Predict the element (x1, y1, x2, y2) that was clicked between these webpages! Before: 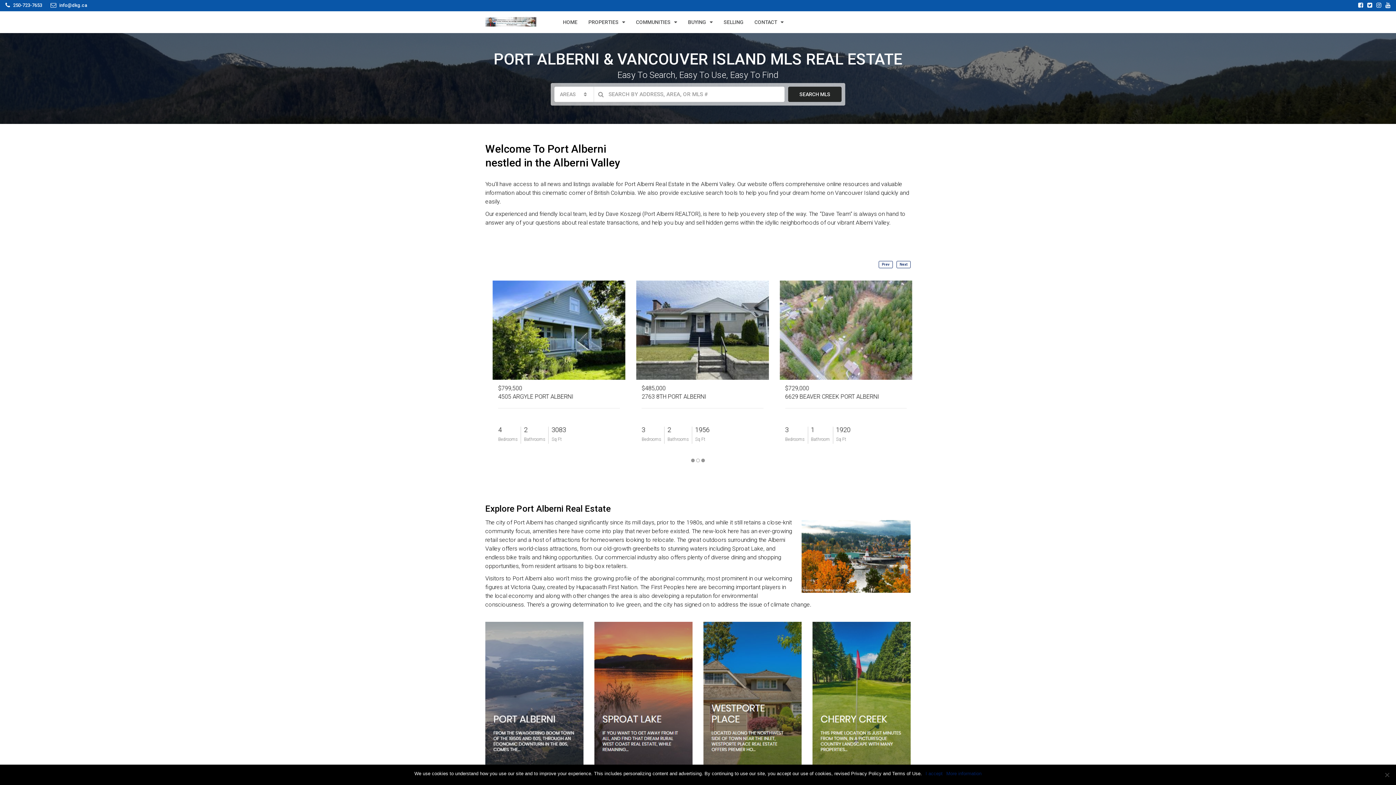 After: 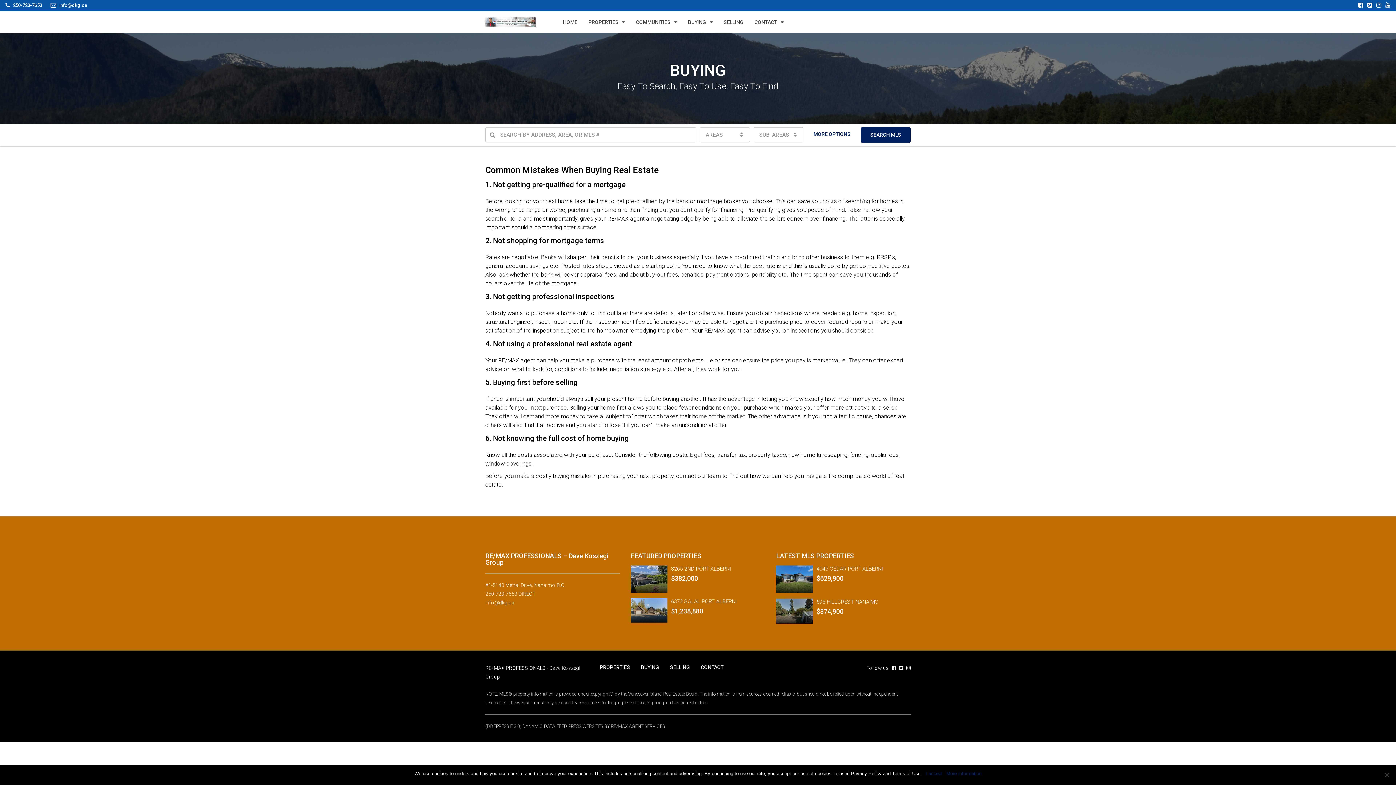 Action: bbox: (682, 11, 718, 33) label: BUYING